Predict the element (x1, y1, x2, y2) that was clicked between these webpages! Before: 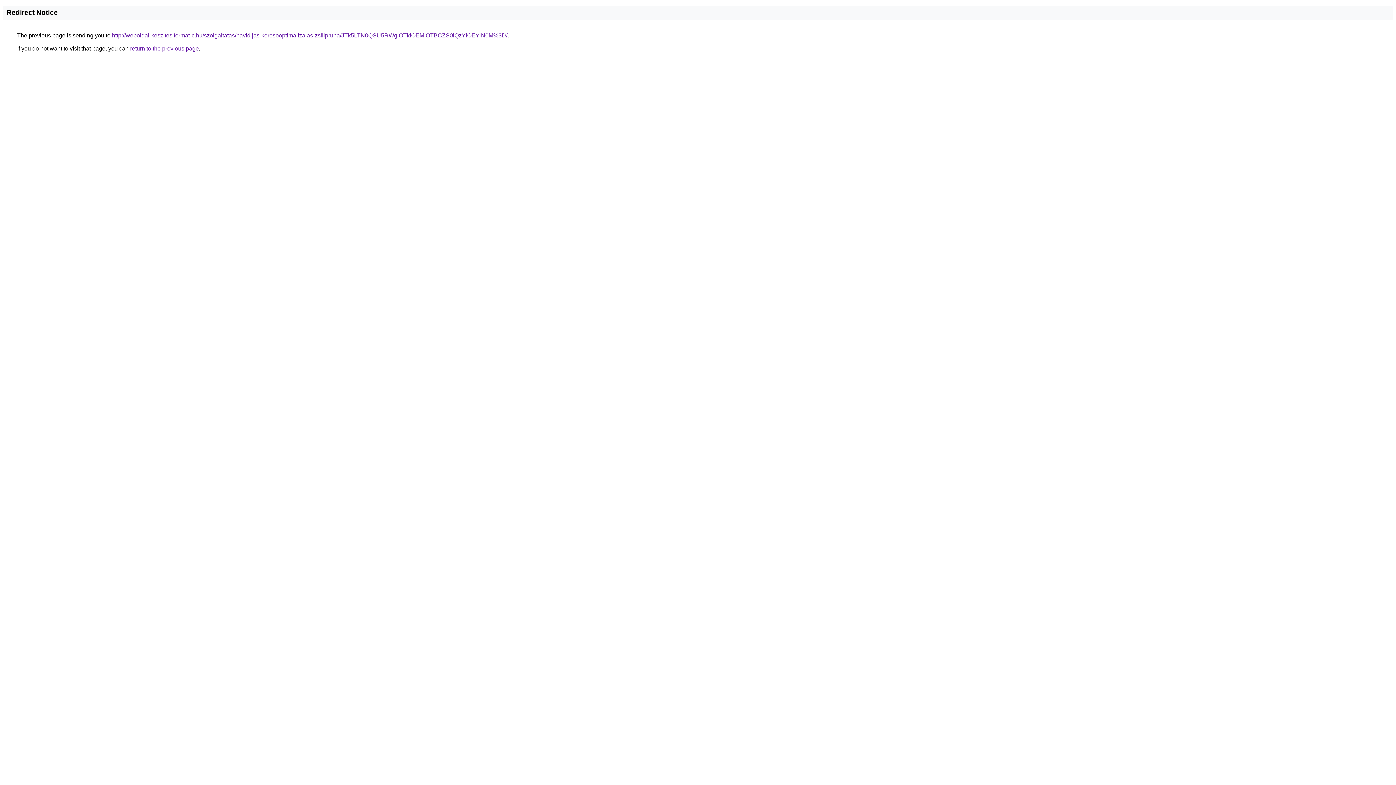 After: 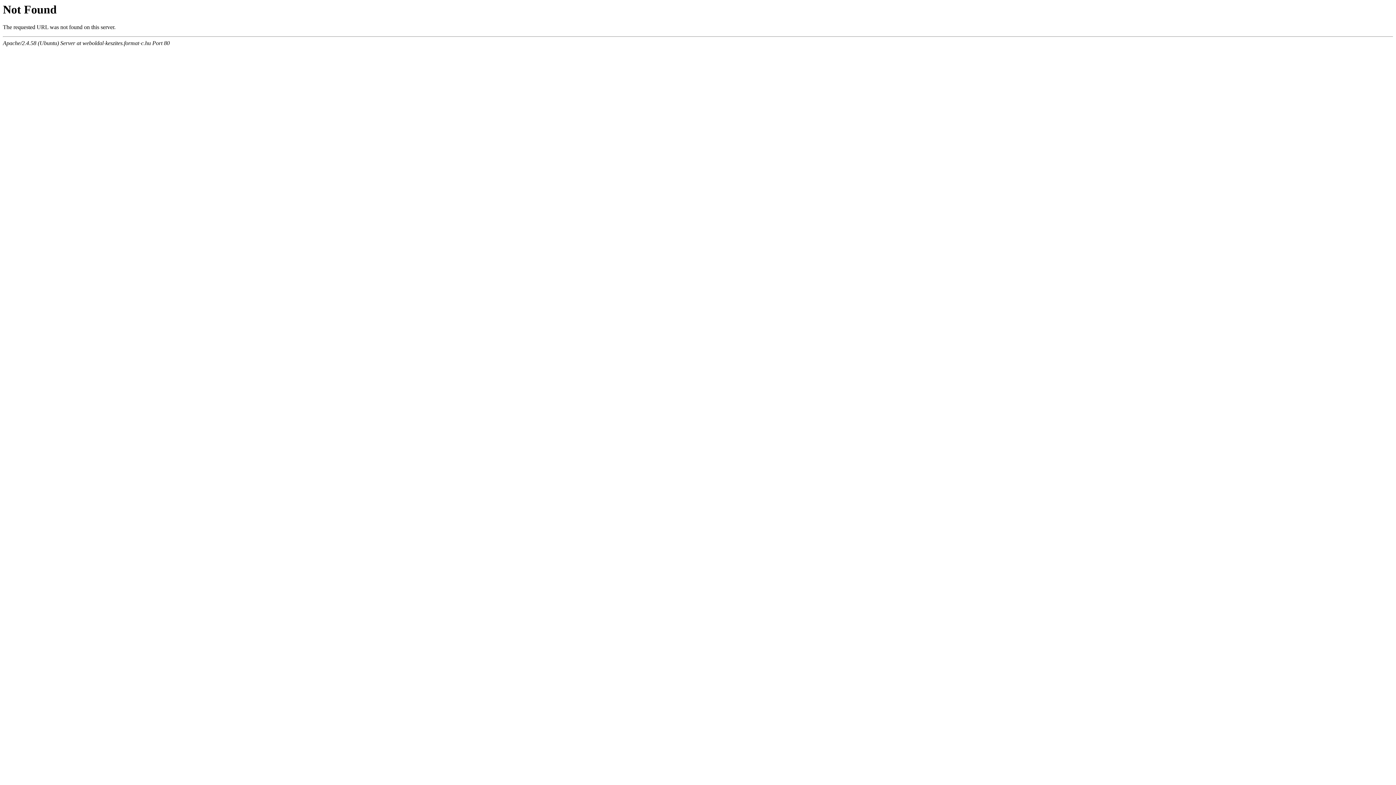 Action: bbox: (112, 32, 507, 38) label: http://weboldal-keszites.format-c.hu/szolgaltatas/havidijas-keresooptimalizalas-zsilipruha/JTk5LTN0QSU5RWglOTklOEMlOTBCZS0lQzYlOEYlN0M%3D/